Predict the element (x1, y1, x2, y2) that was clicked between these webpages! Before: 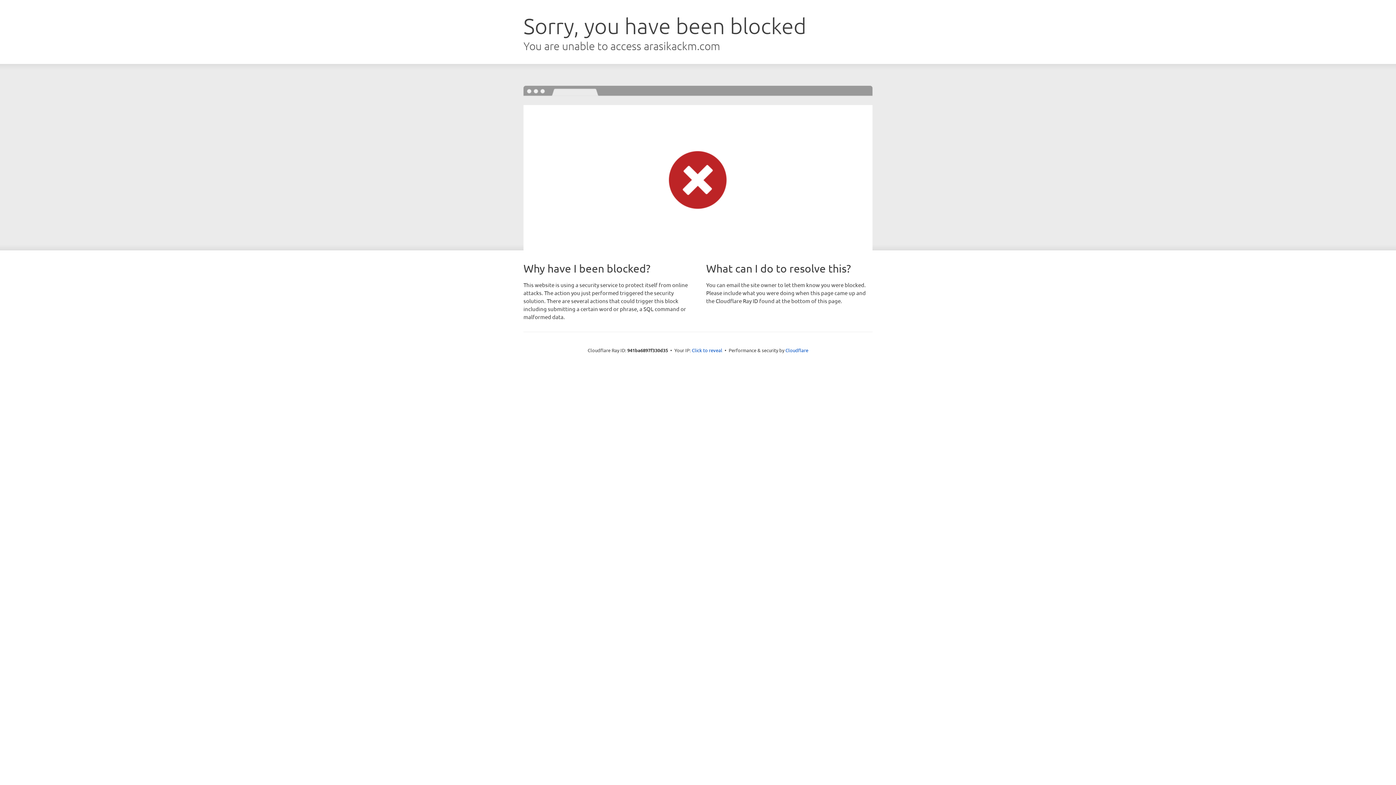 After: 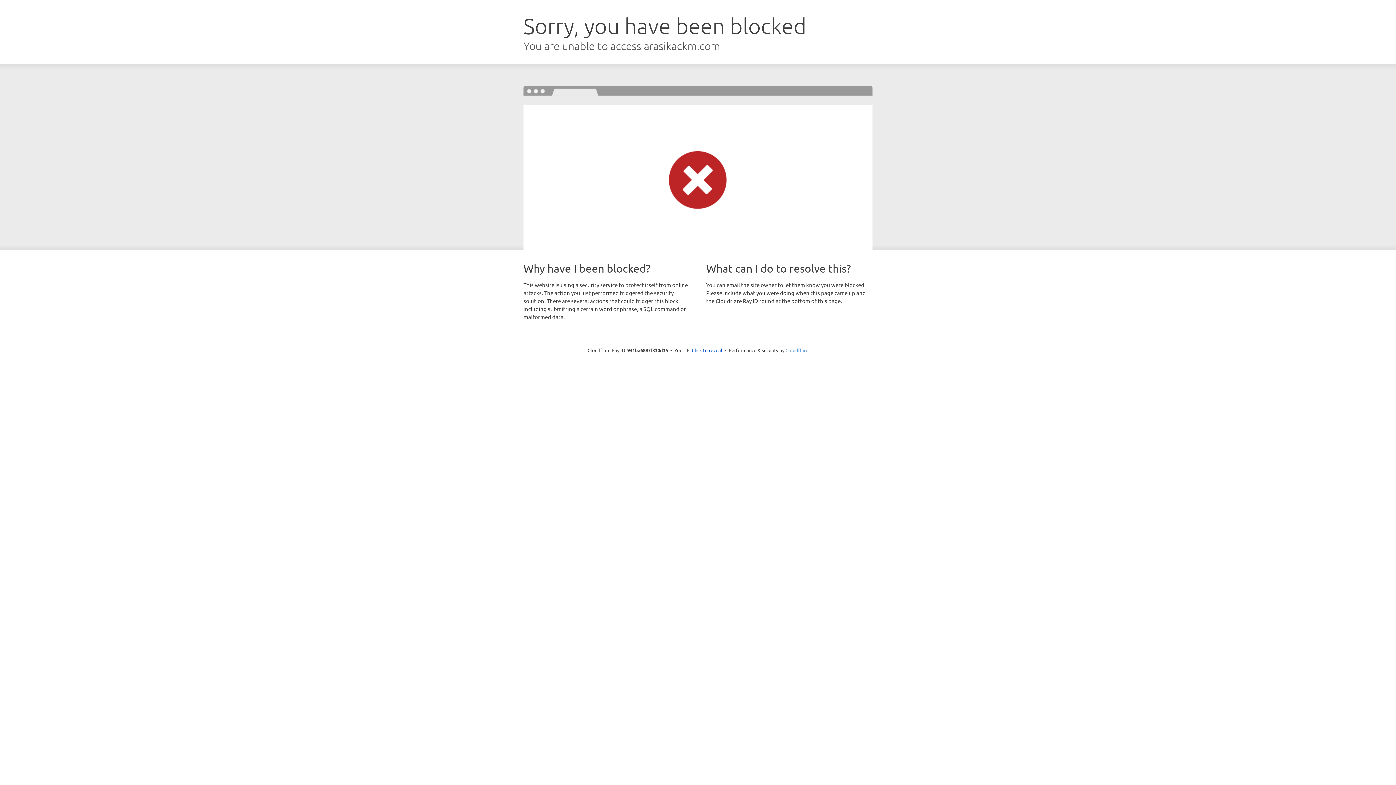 Action: bbox: (785, 347, 808, 353) label: Cloudflare